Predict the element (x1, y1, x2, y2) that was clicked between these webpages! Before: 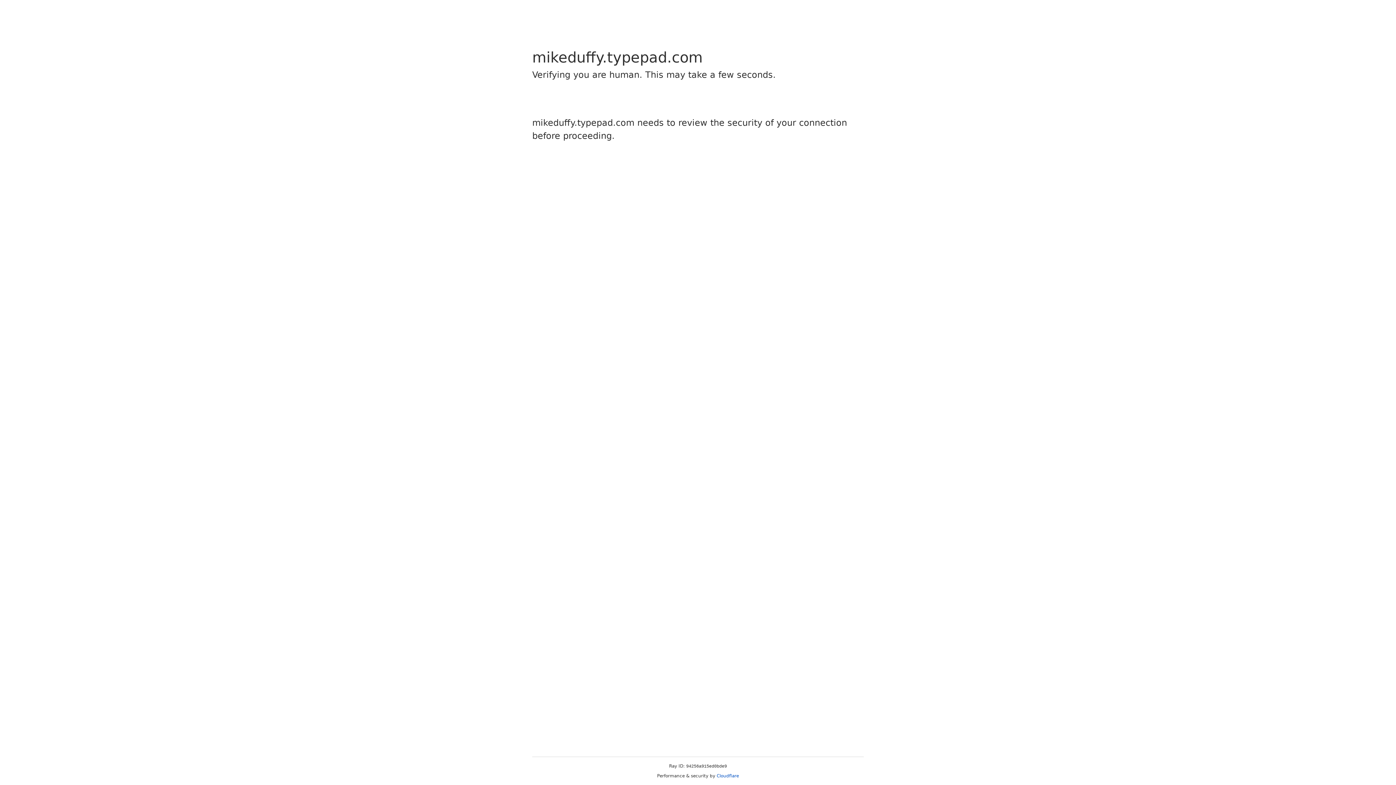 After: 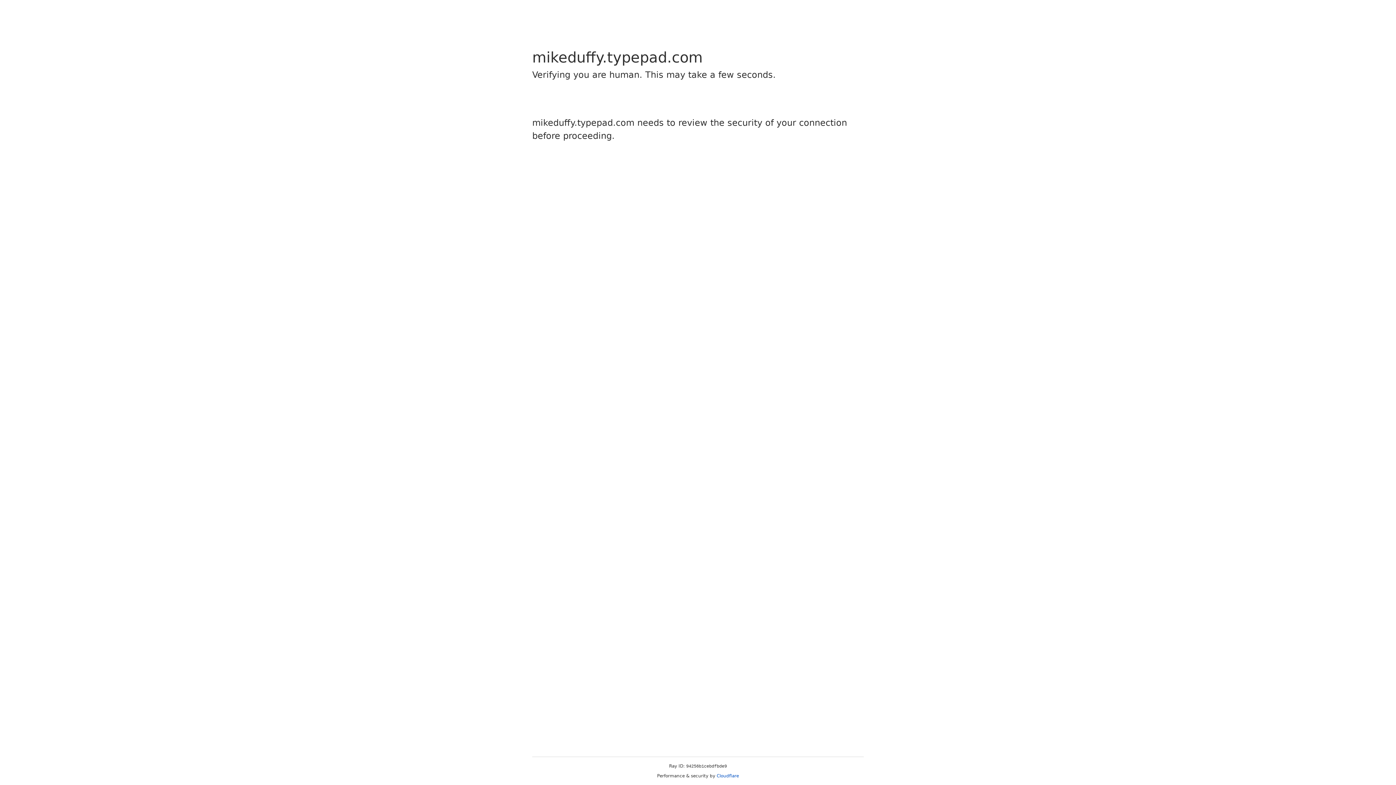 Action: bbox: (716, 773, 739, 778) label: Cloudflare